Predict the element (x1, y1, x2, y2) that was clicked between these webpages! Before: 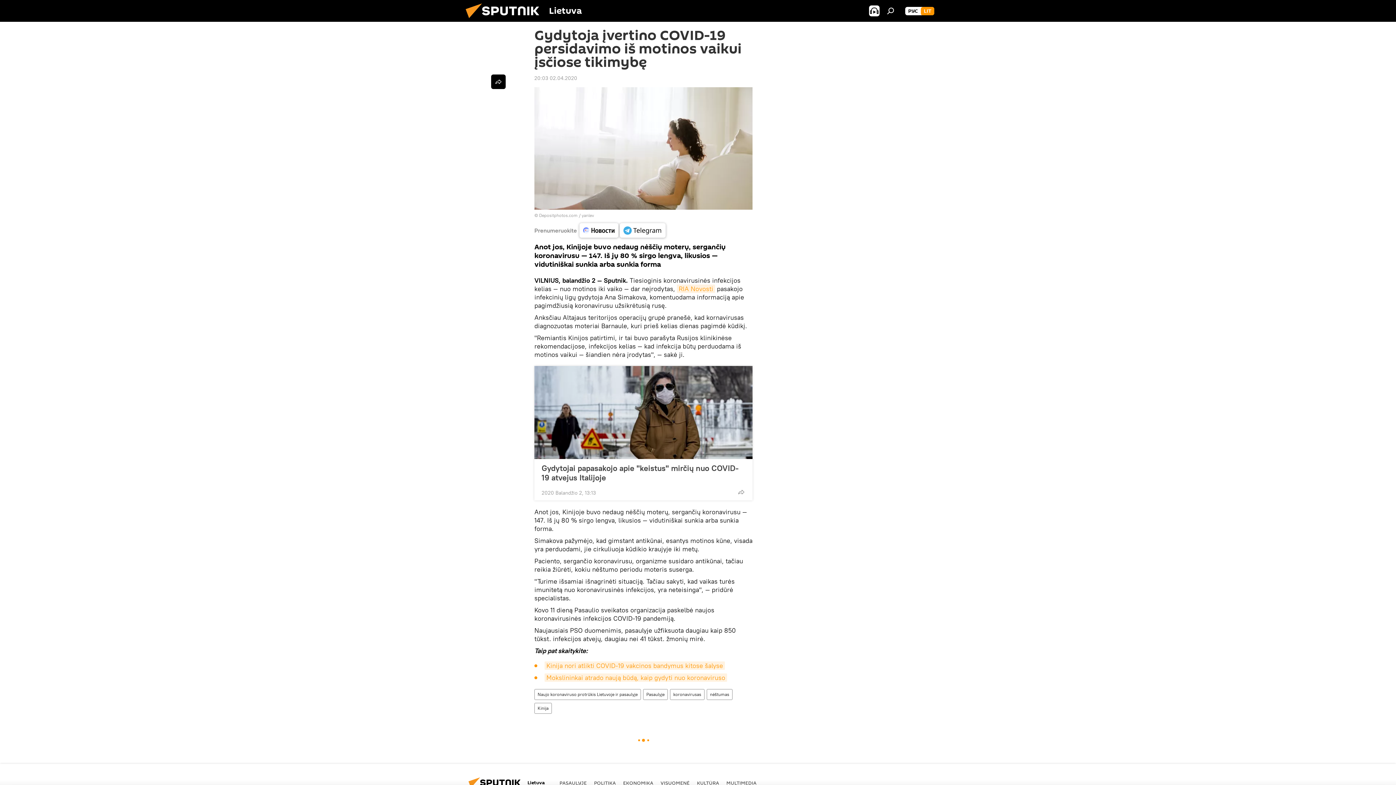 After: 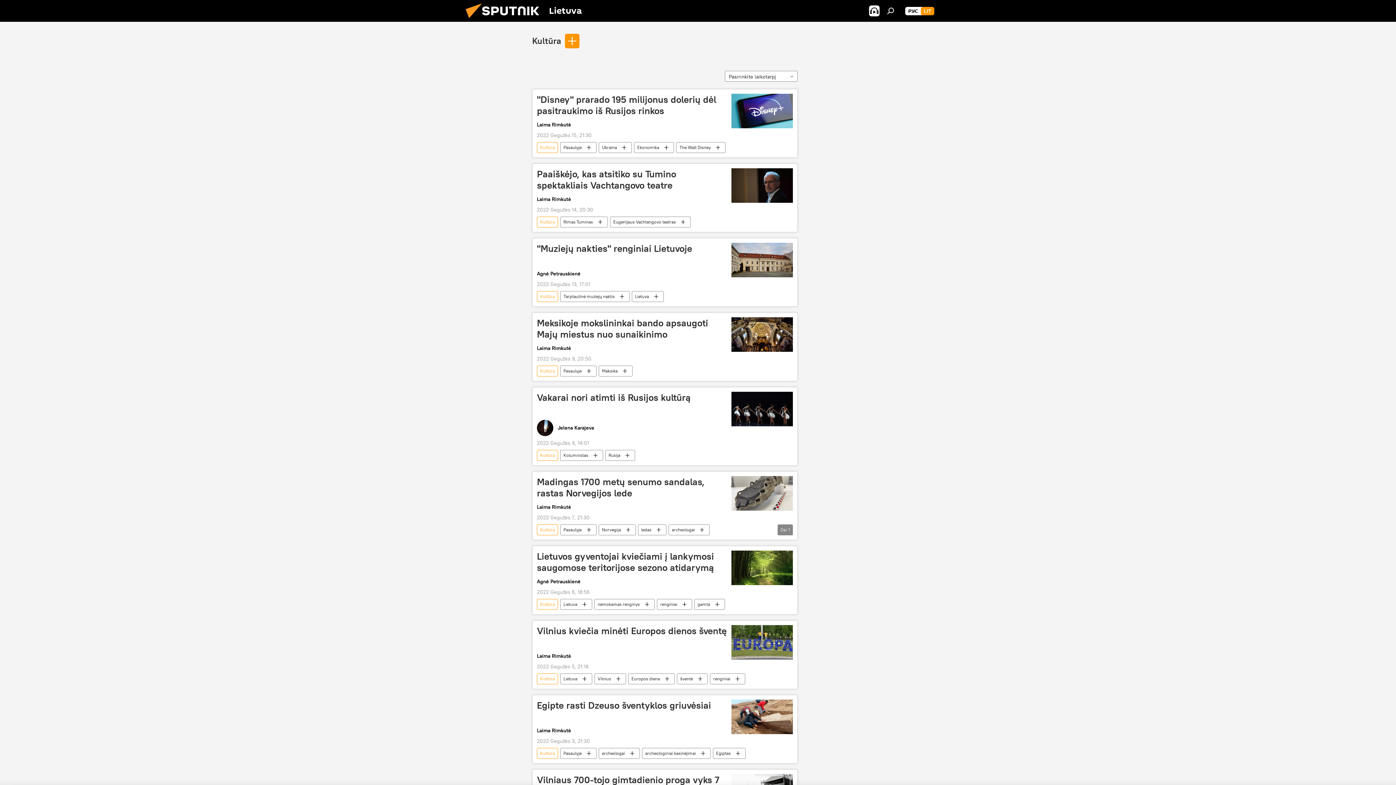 Action: bbox: (697, 779, 719, 786) label: KULTŪRA